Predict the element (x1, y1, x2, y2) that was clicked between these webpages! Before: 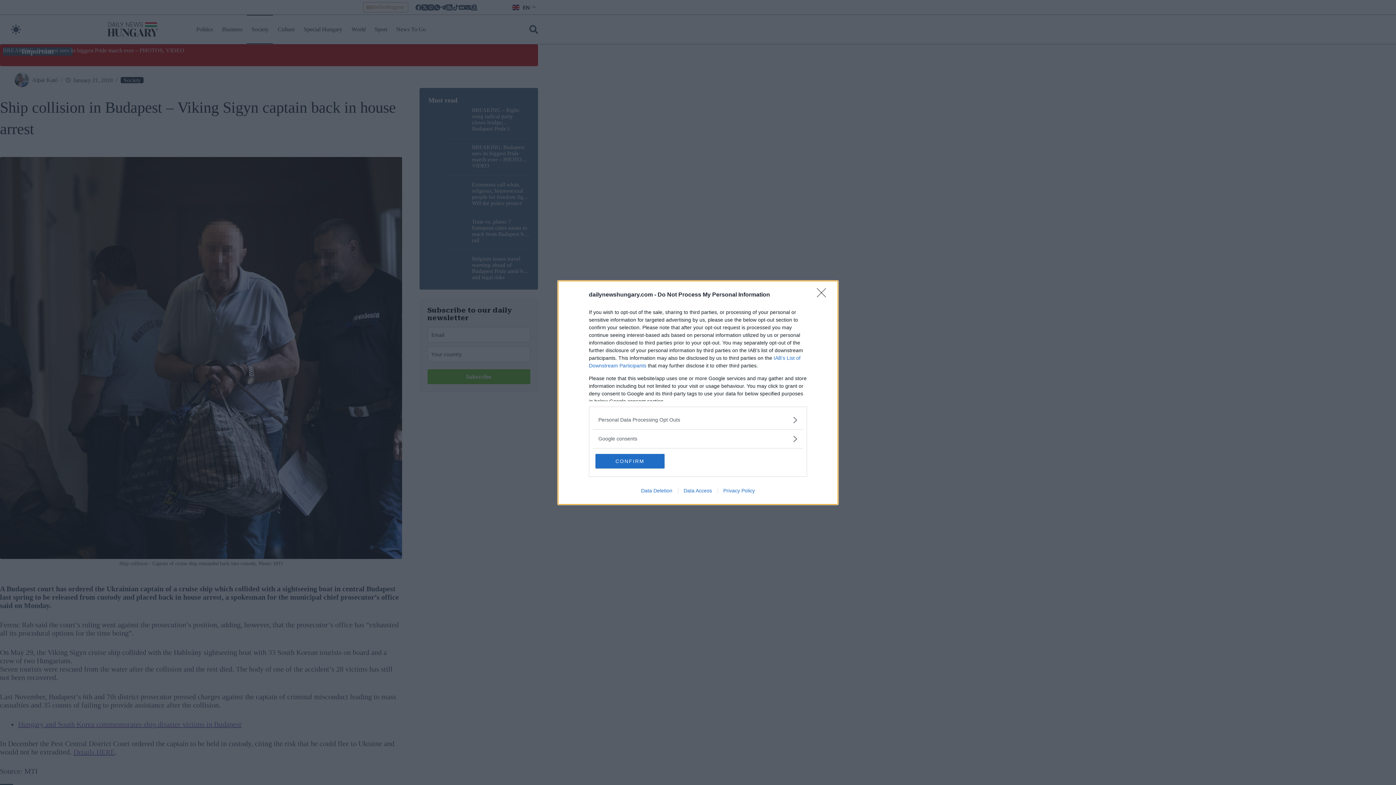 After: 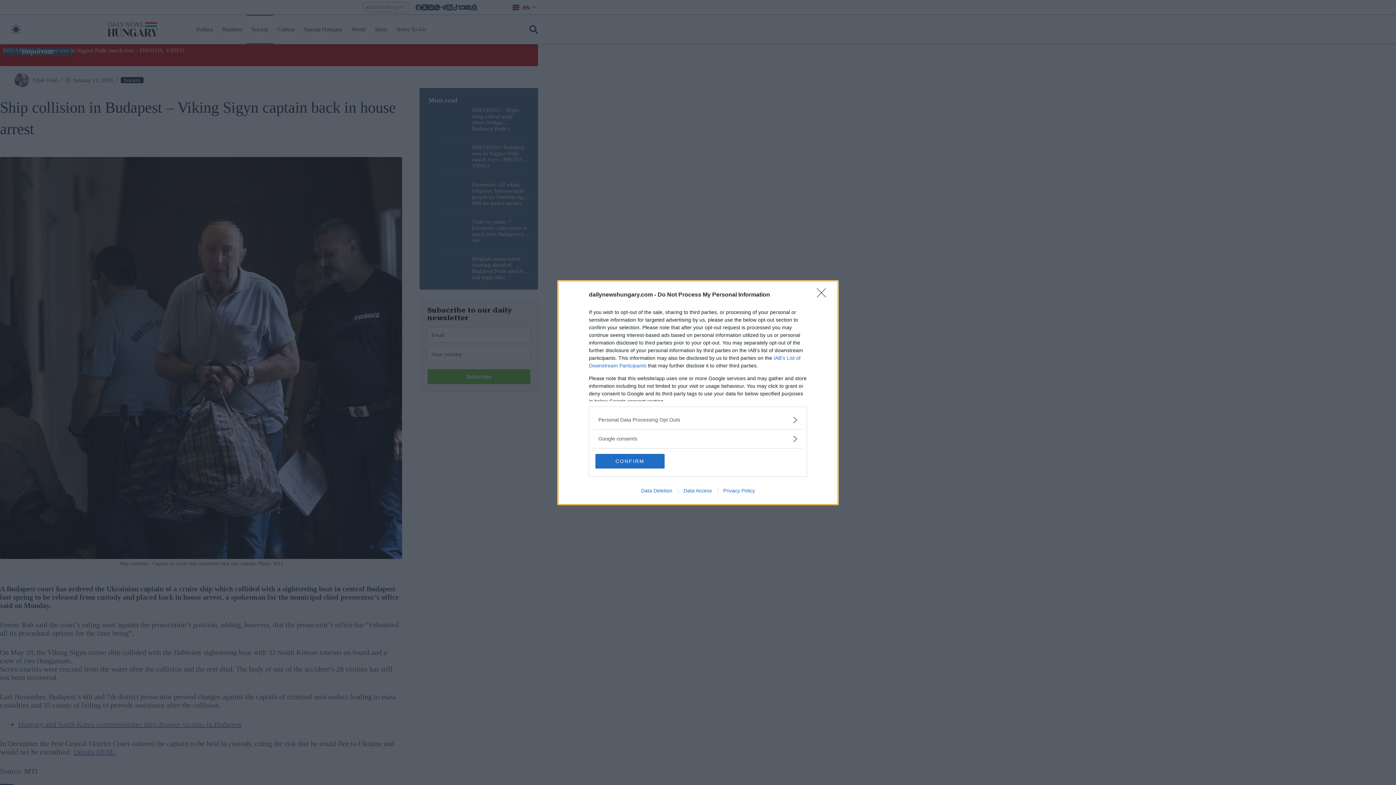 Action: bbox: (678, 487, 717, 493) label: Data Access